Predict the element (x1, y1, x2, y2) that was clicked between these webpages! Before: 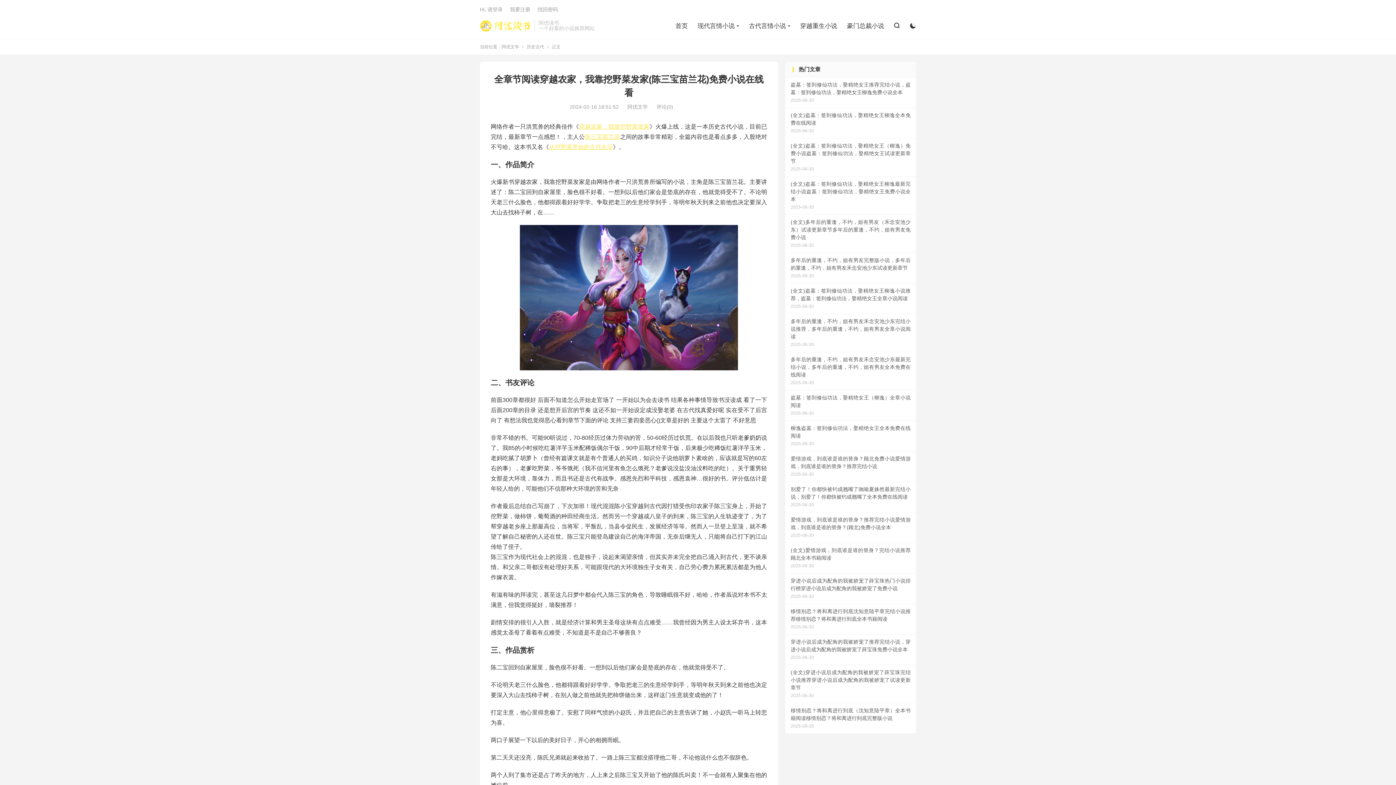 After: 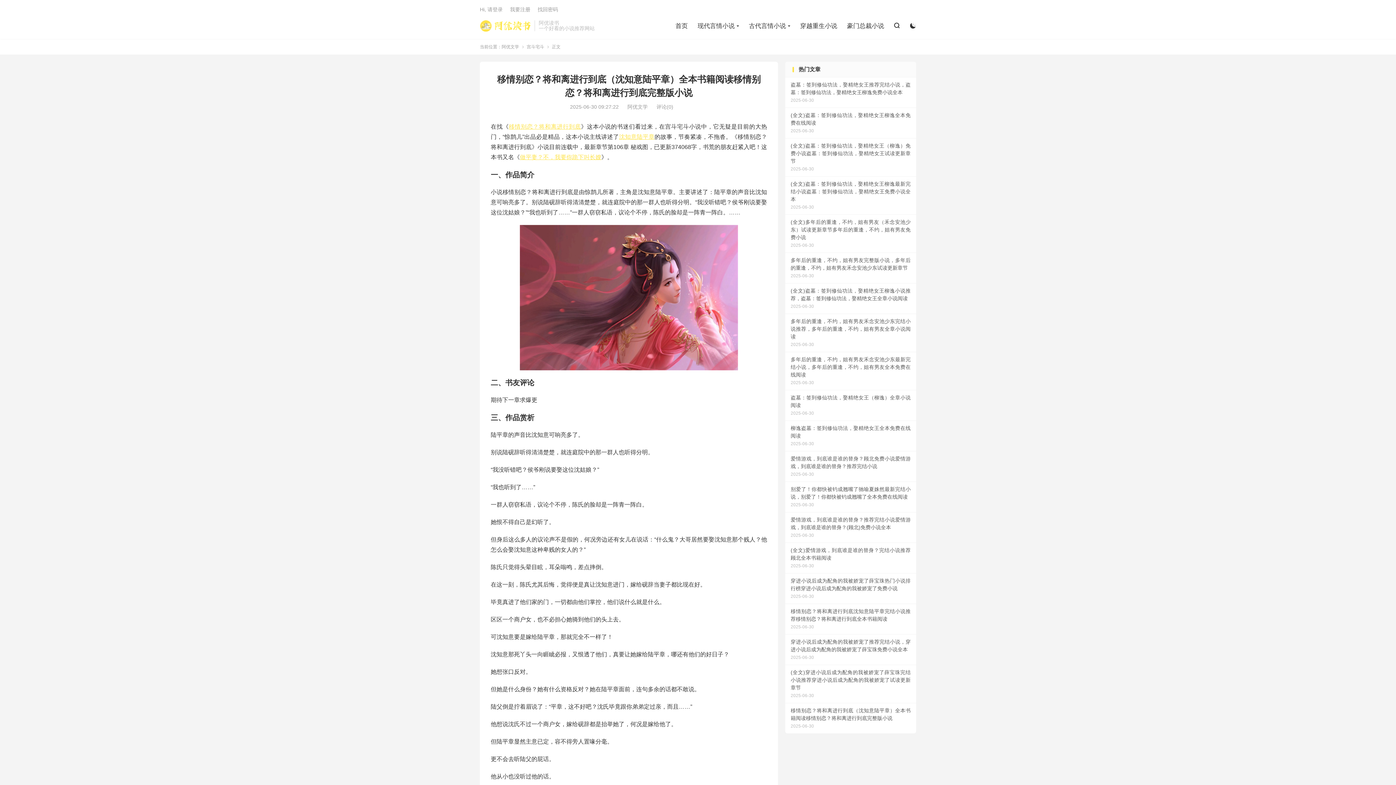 Action: bbox: (785, 703, 916, 733) label: 移情别恋？将和离进行到底（沈知意陆平章）全本书籍阅读移情别恋？将和离进行到底完整版小说
2025-06-30